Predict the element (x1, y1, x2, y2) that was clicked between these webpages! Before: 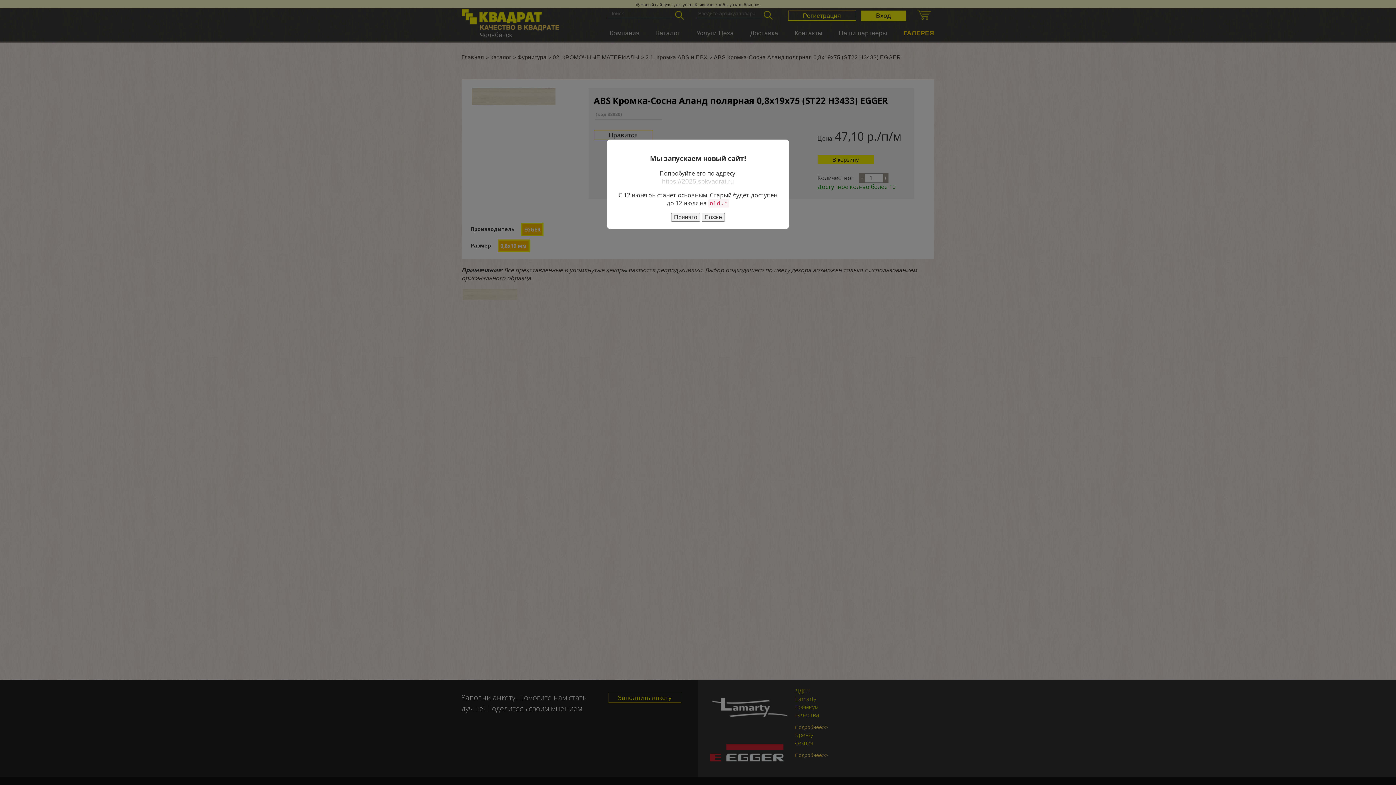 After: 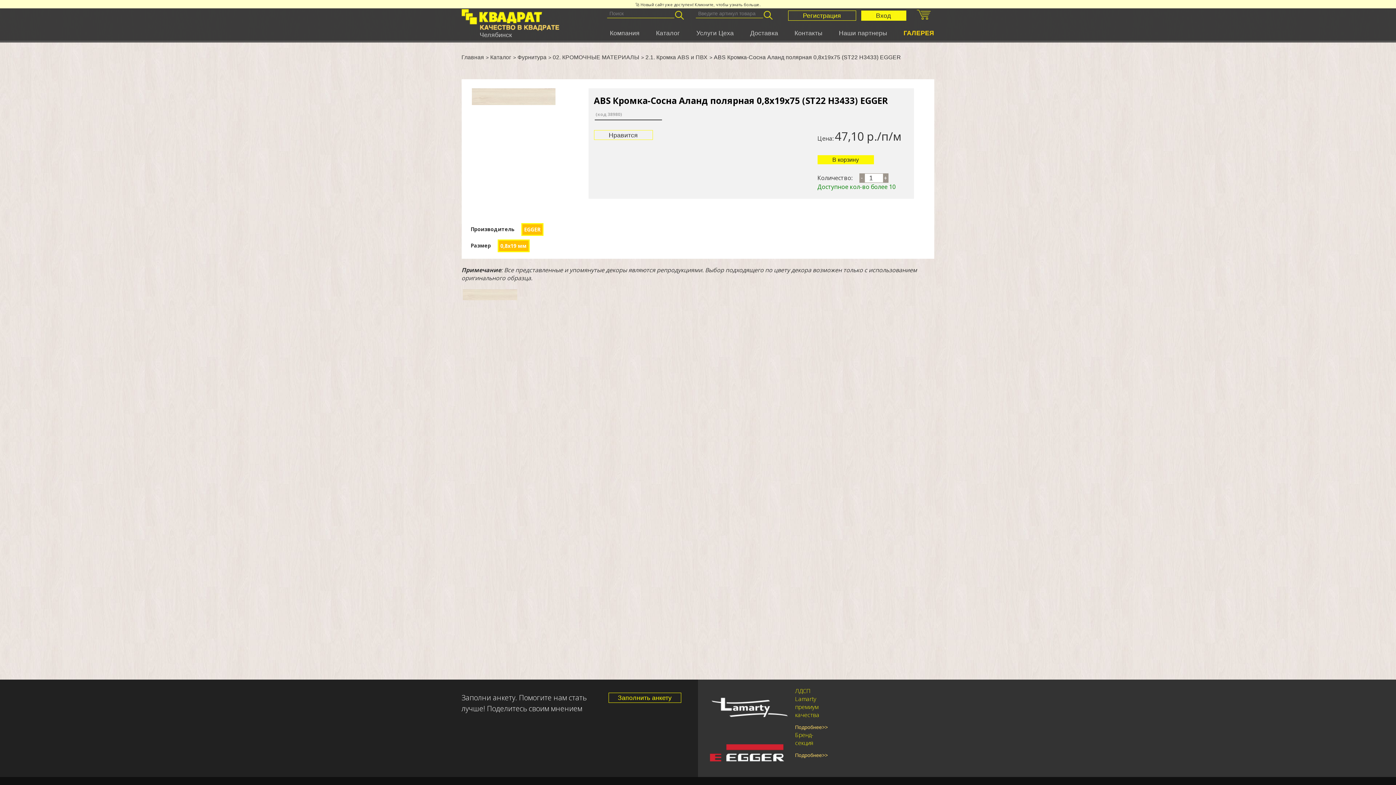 Action: bbox: (671, 213, 700, 221) label: Принято